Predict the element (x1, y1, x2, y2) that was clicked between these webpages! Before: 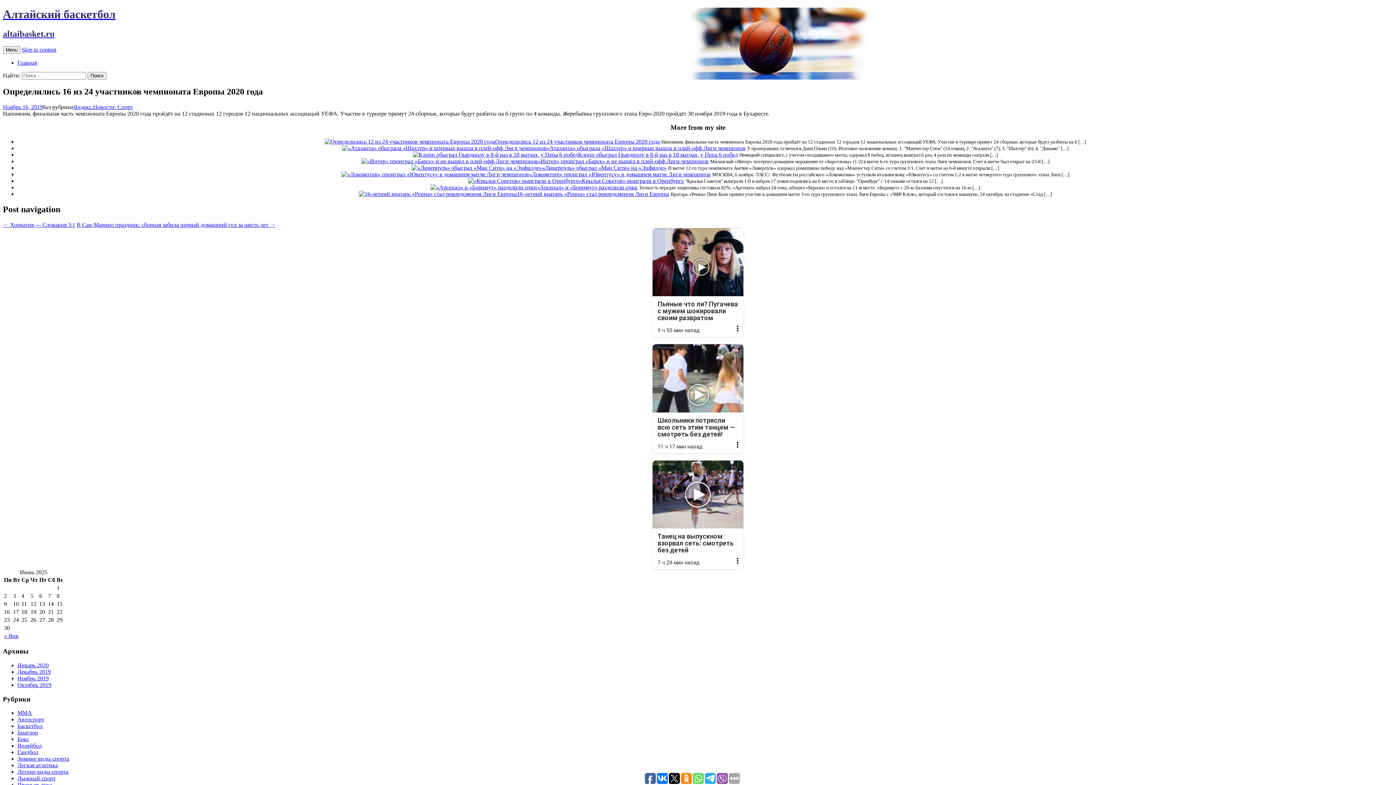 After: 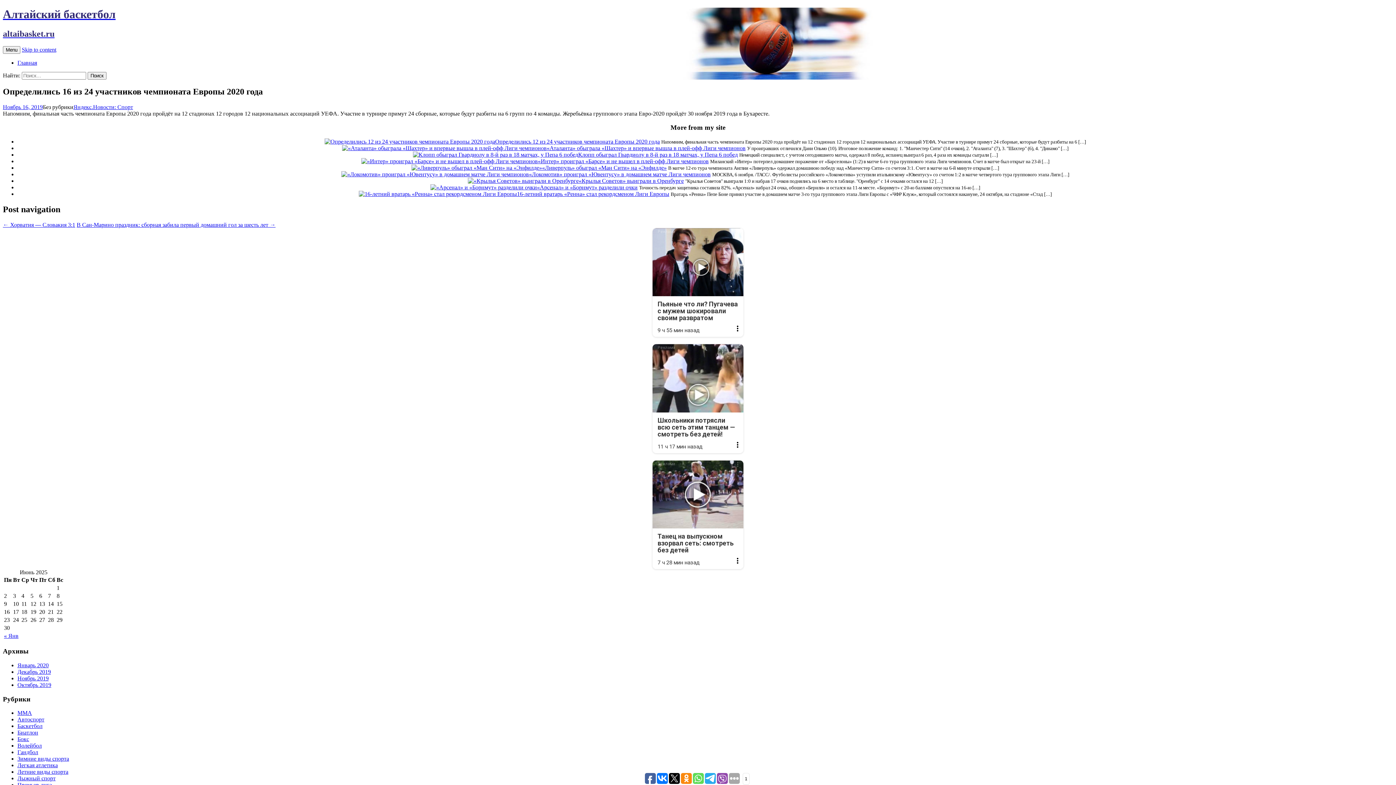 Action: bbox: (693, 773, 704, 784)